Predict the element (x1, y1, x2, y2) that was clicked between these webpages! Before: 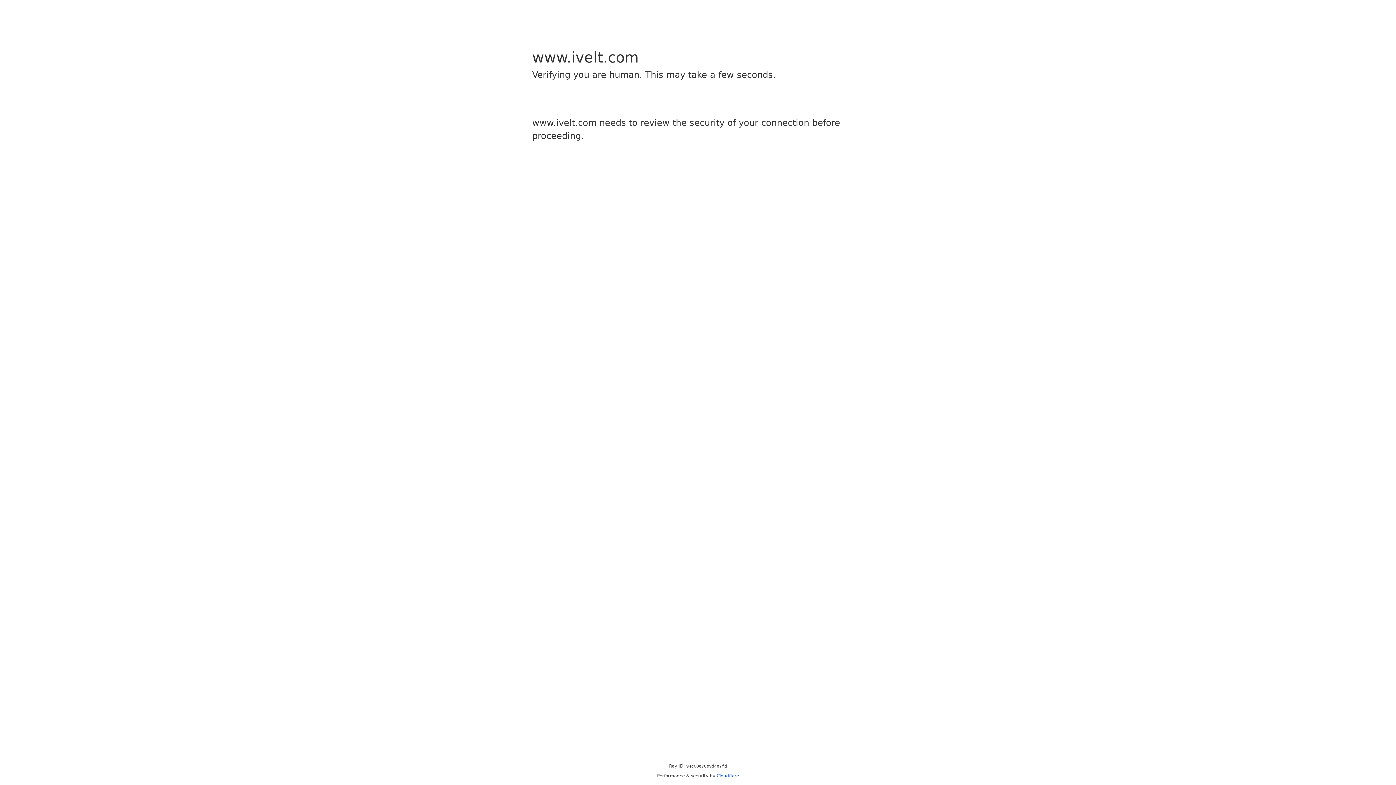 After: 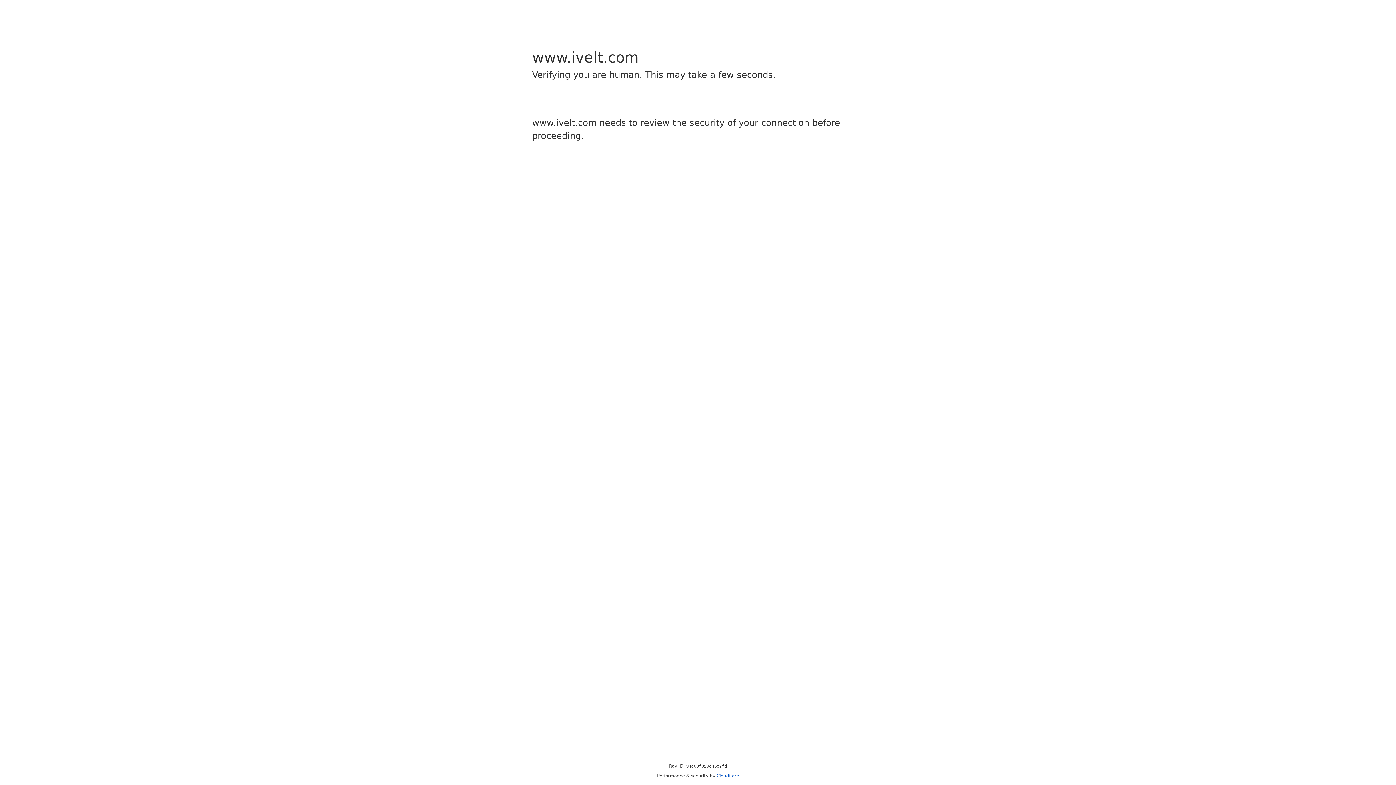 Action: label: Cloudflare bbox: (716, 773, 739, 778)